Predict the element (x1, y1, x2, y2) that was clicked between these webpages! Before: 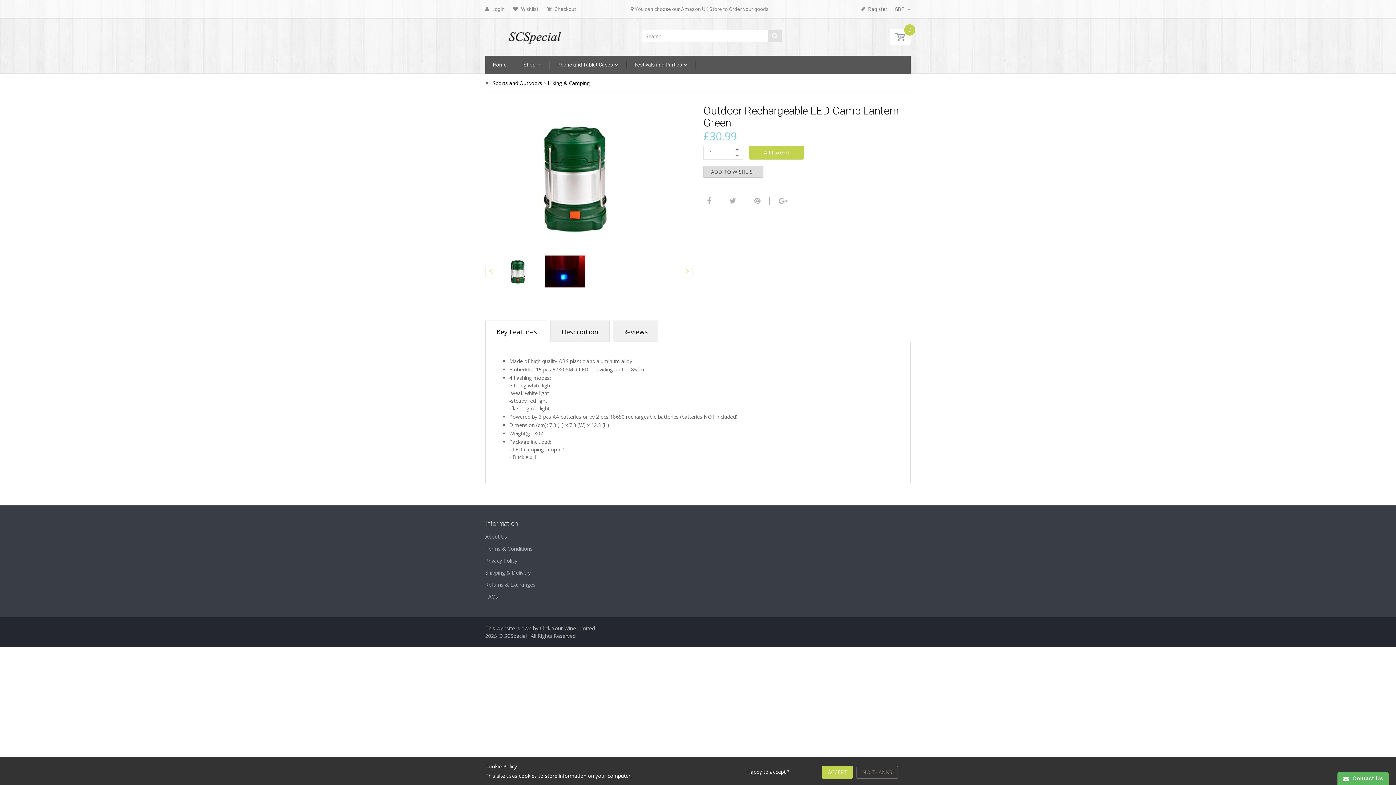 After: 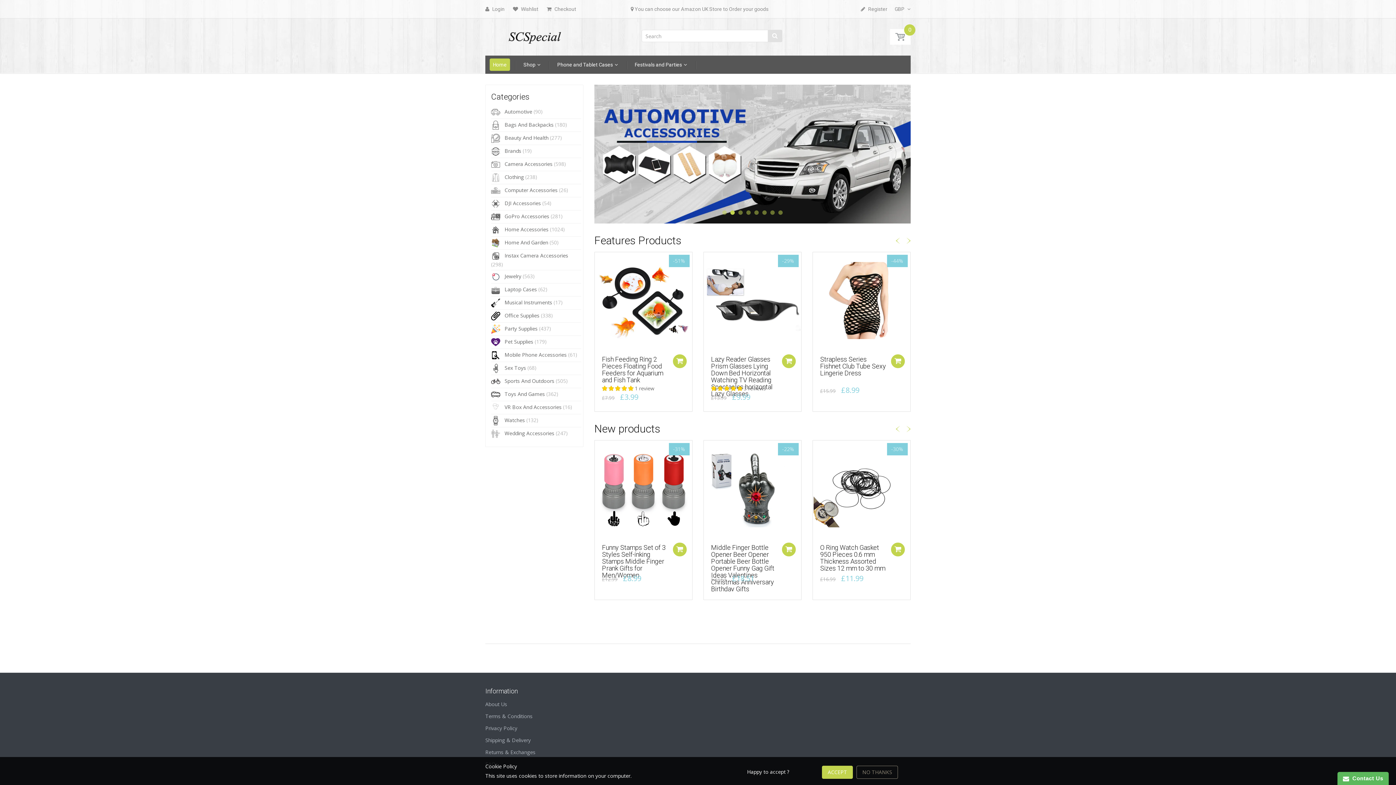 Action: label: Home bbox: (489, 58, 510, 70)